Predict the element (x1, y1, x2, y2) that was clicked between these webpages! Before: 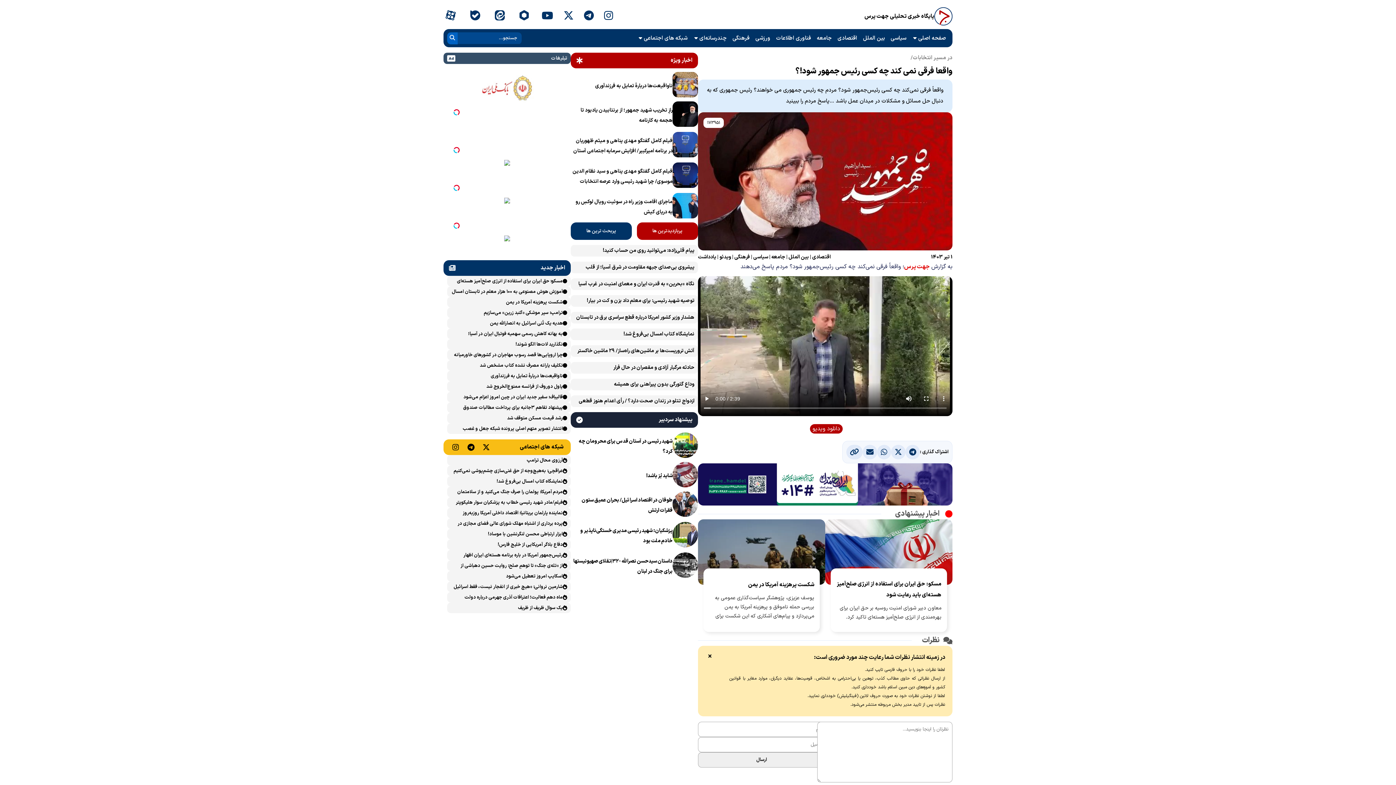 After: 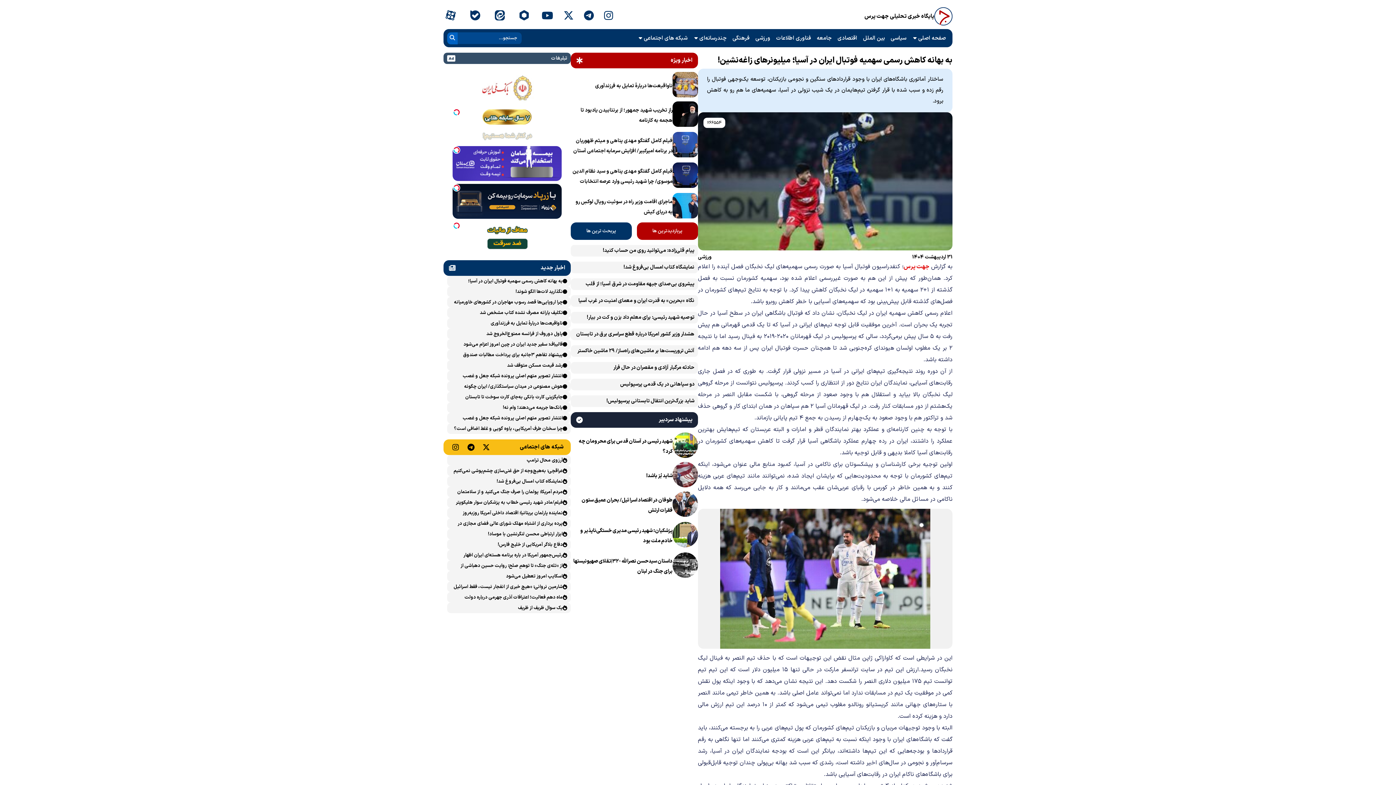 Action: bbox: (450, 328, 563, 339) label: به بهانه کاهش رسمی سهمیه‌ فوتبال ایران در آسیا؛ میلیونرهای زاغه‌نشین!